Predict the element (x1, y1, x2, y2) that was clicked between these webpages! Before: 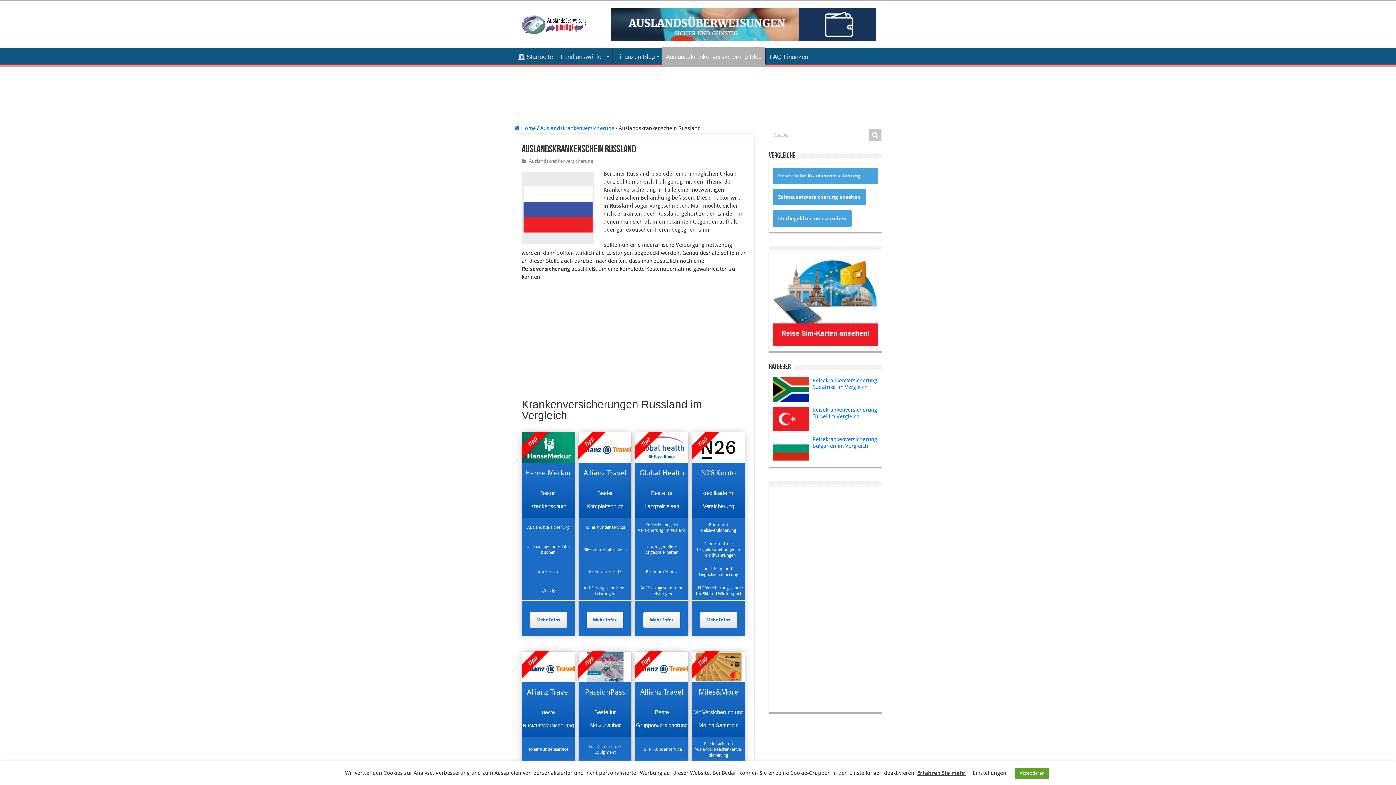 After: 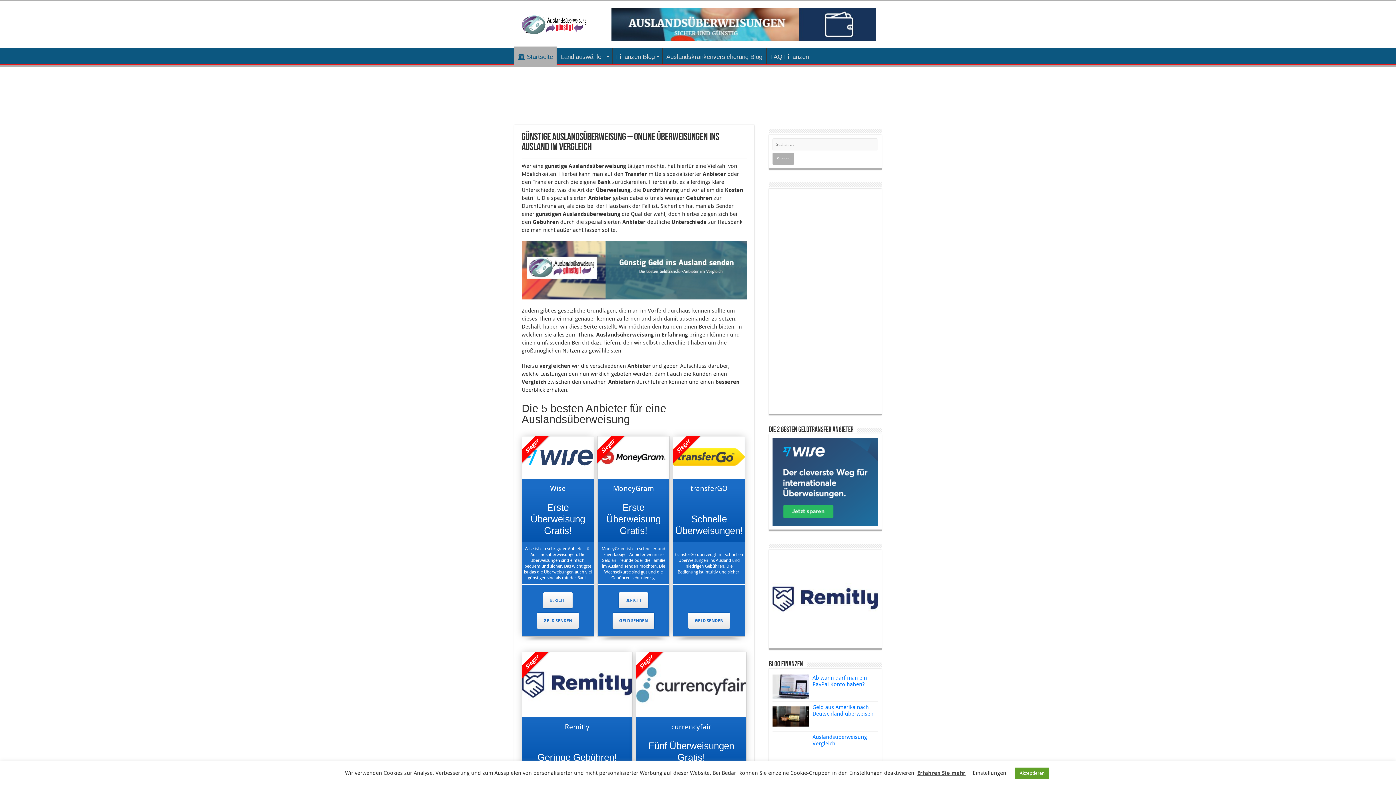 Action: bbox: (520, 14, 589, 32)